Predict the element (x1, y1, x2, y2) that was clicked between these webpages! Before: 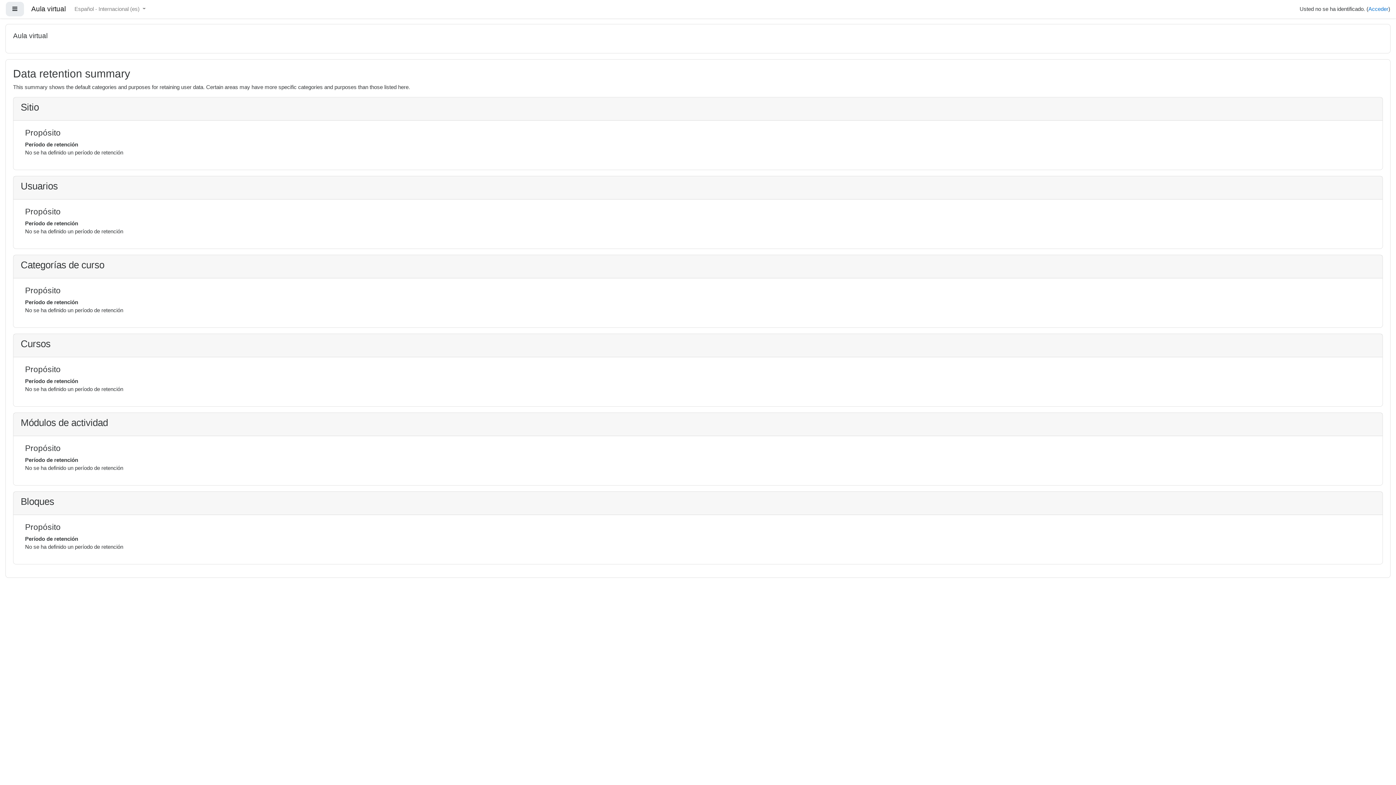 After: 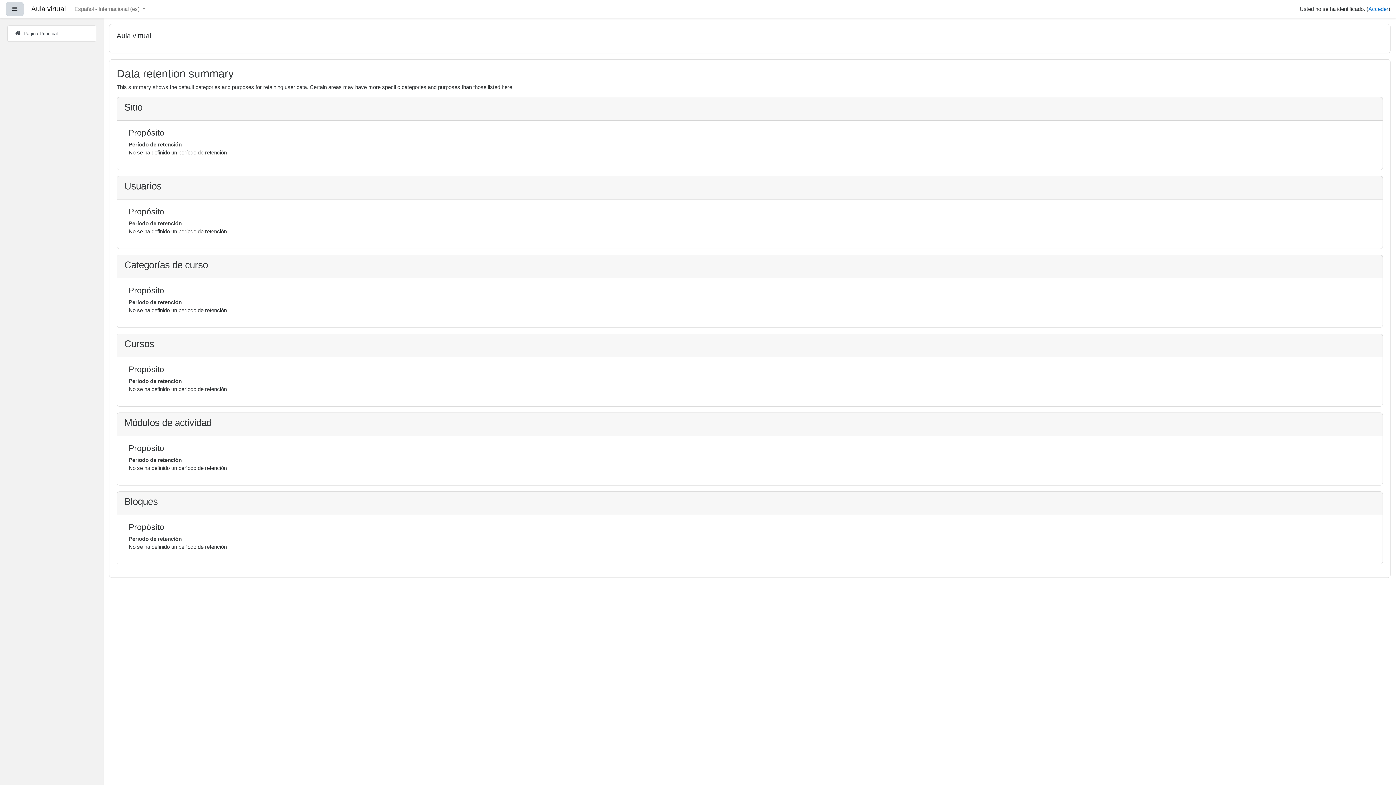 Action: bbox: (5, 1, 24, 16) label: Panel lateral